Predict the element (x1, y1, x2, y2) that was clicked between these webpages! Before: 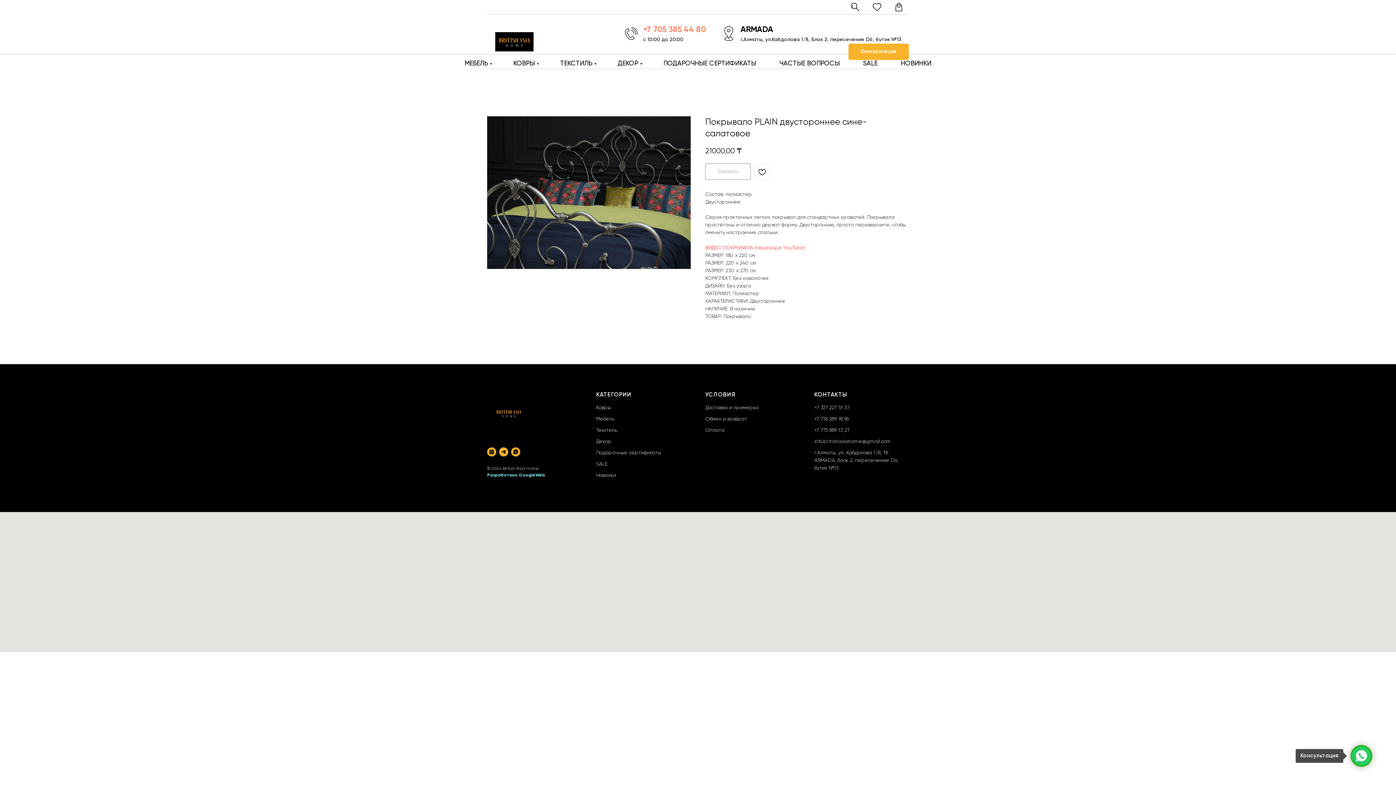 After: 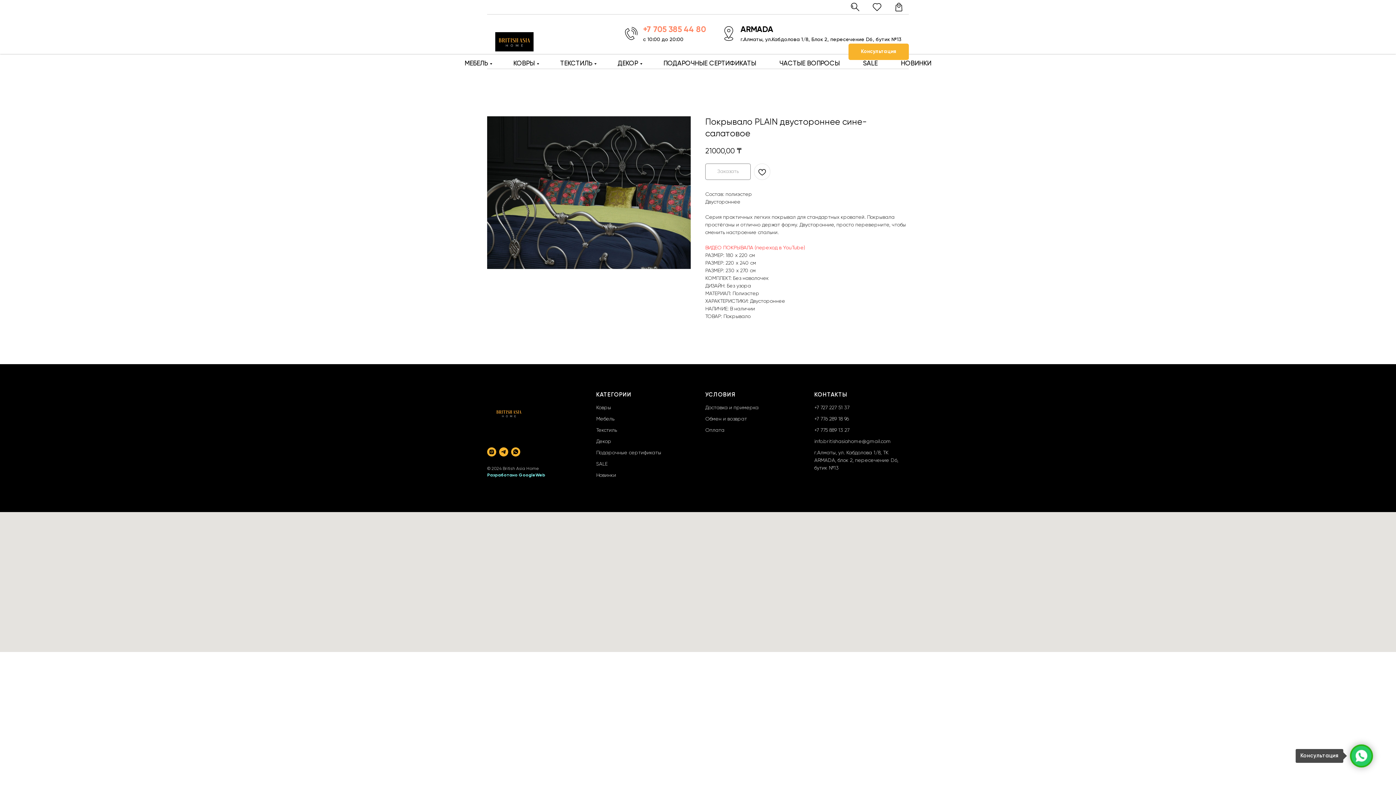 Action: bbox: (814, 428, 849, 433) label: +7 775 889 13 27